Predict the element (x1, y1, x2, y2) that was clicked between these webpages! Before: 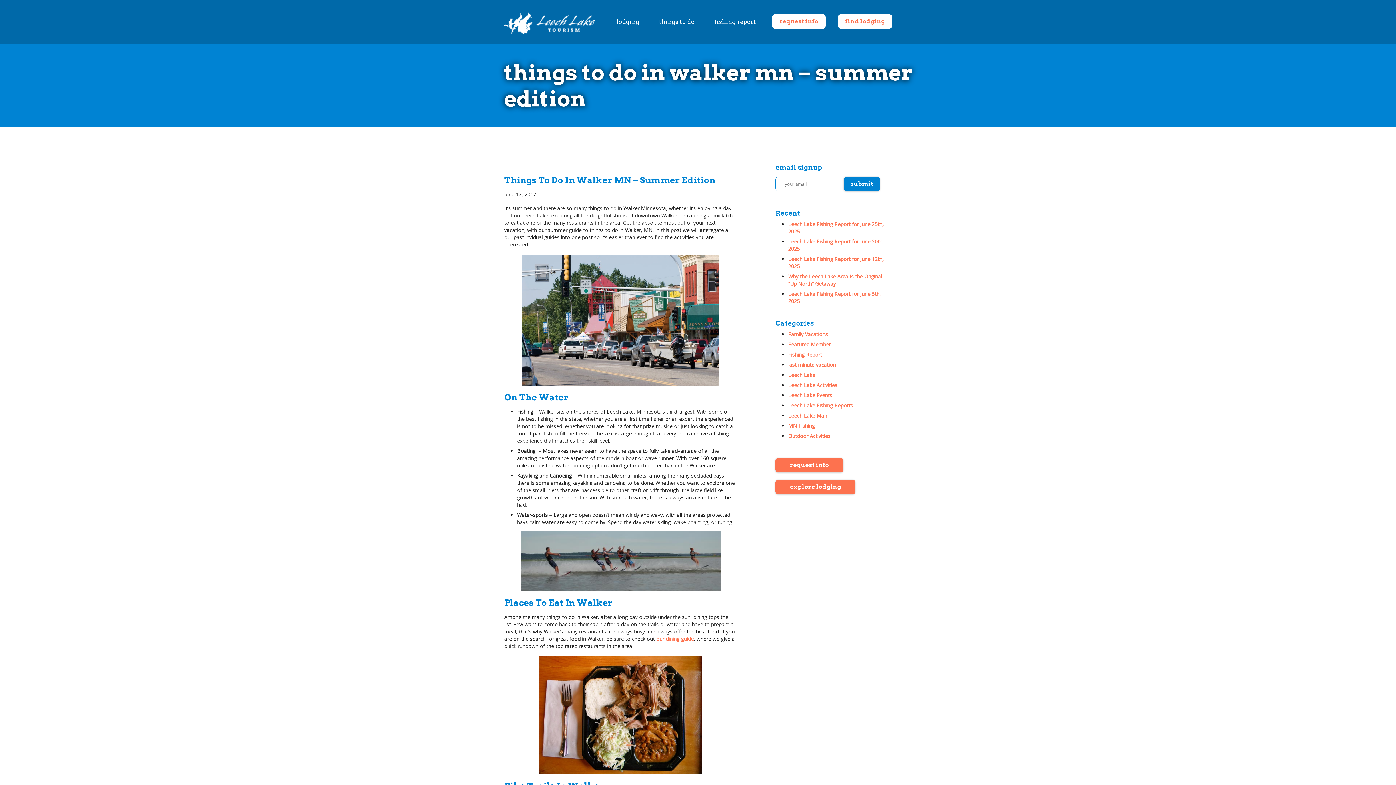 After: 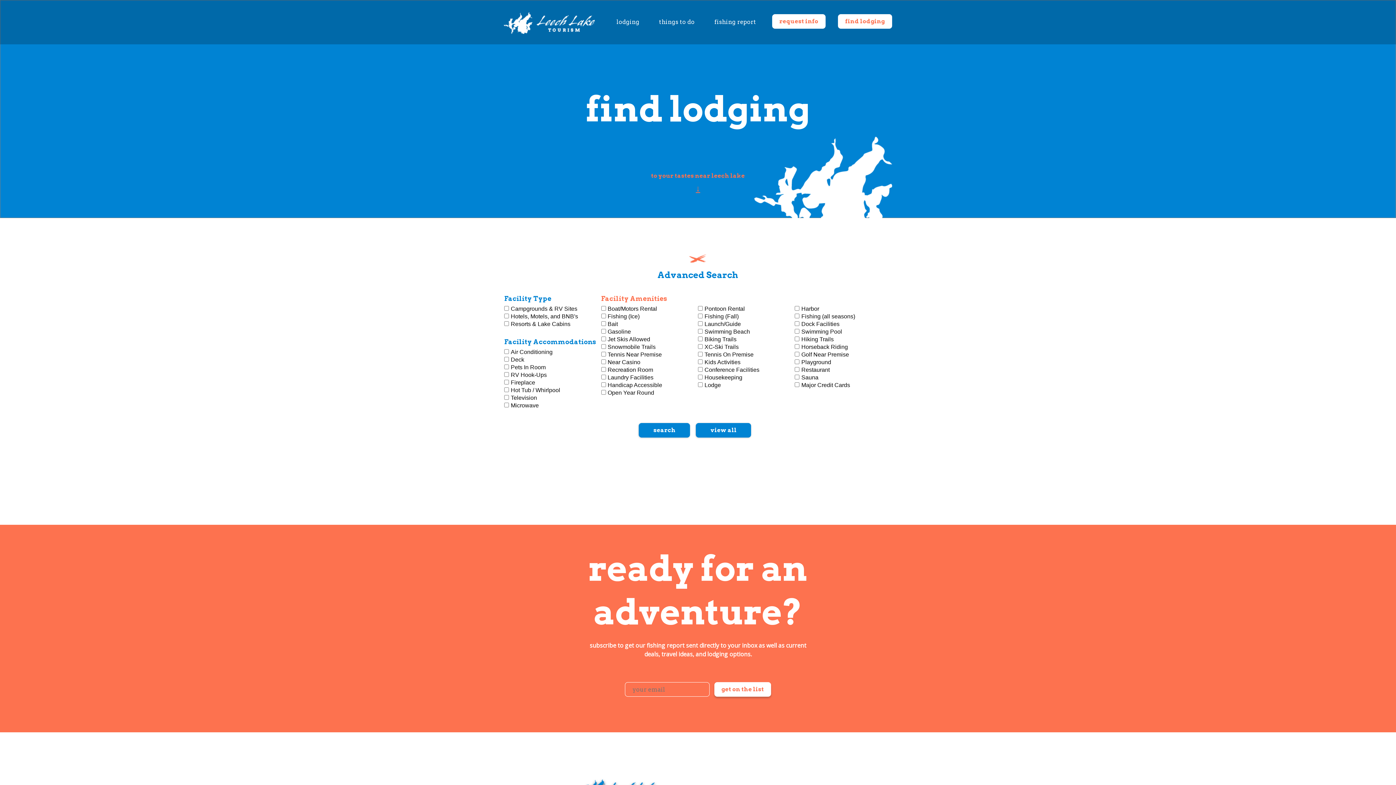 Action: label: find lodging bbox: (838, 14, 892, 28)